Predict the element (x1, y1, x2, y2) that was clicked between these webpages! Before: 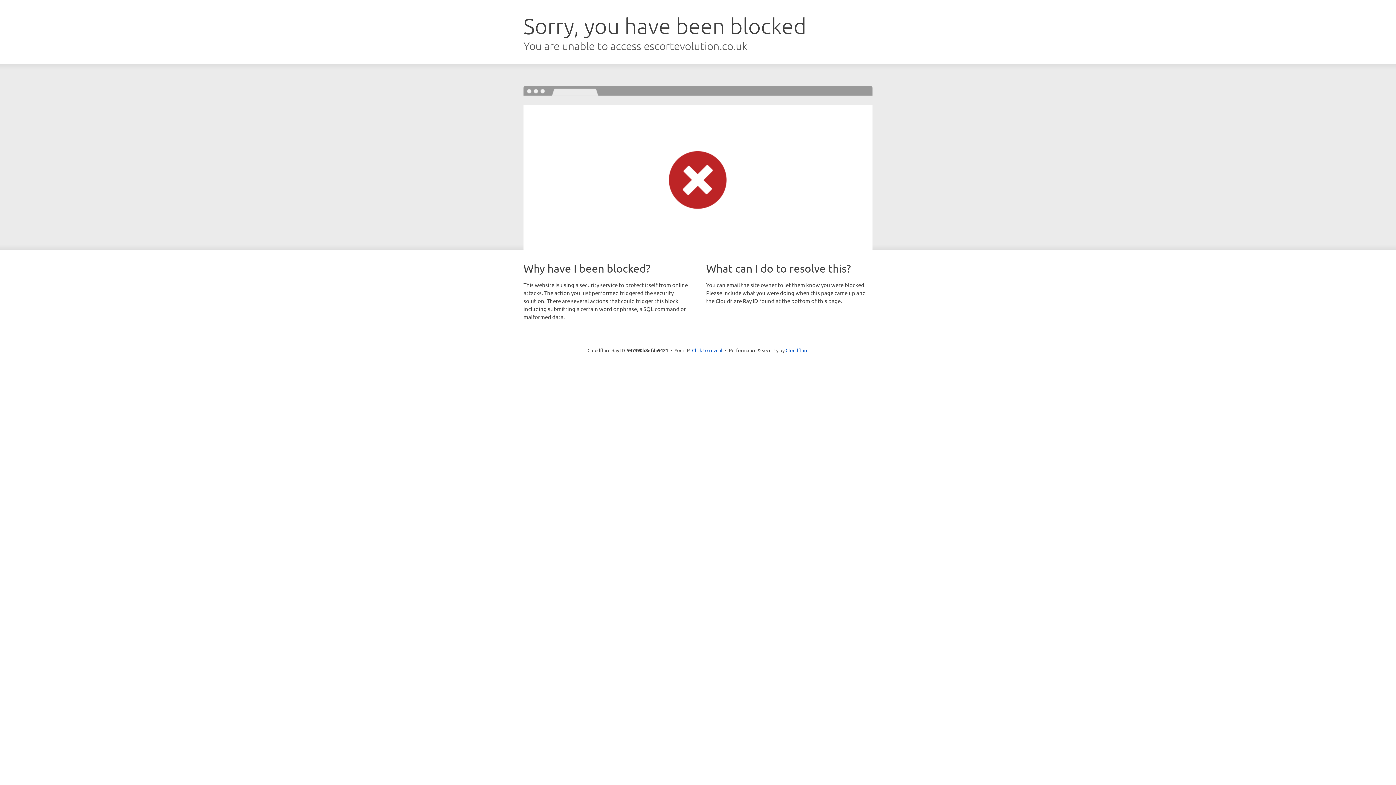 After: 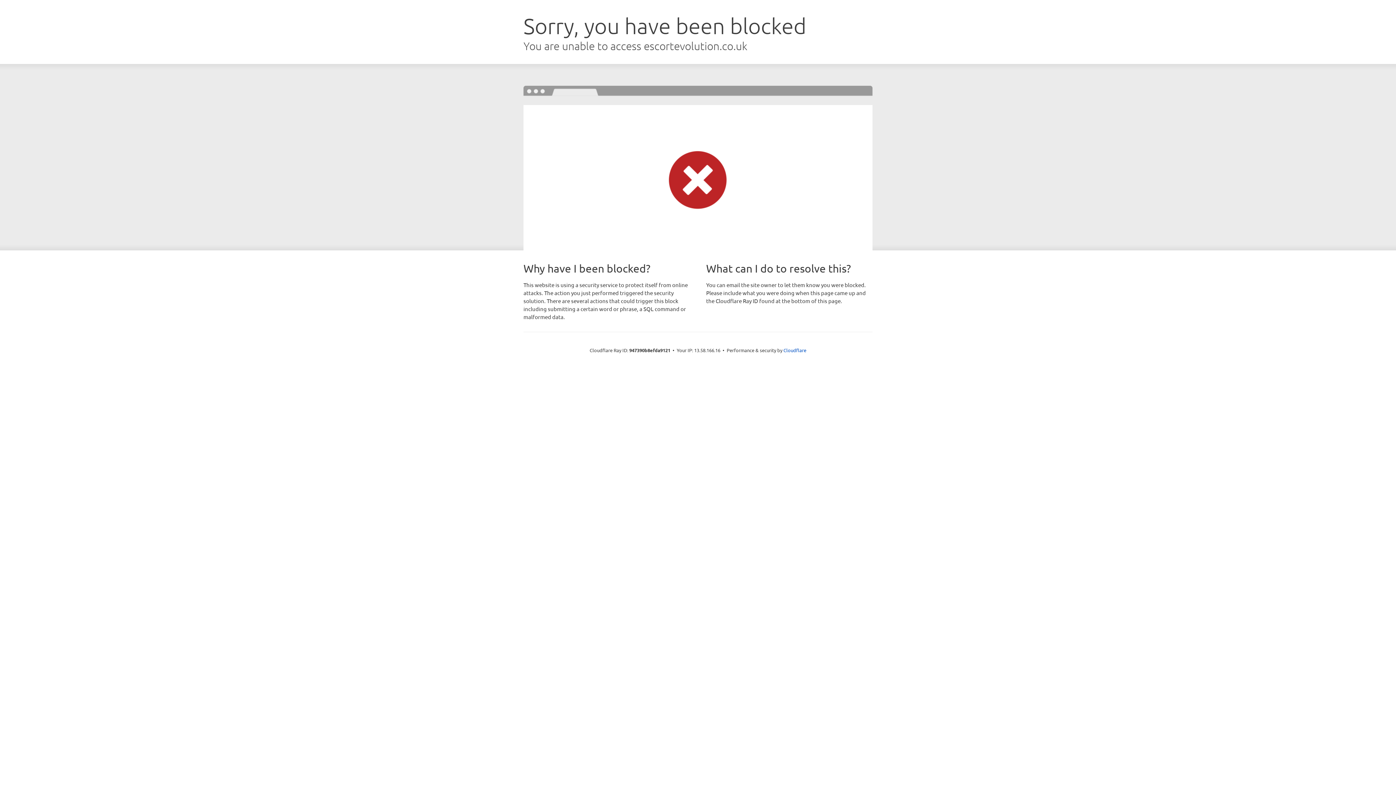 Action: label: Click to reveal bbox: (692, 346, 722, 353)